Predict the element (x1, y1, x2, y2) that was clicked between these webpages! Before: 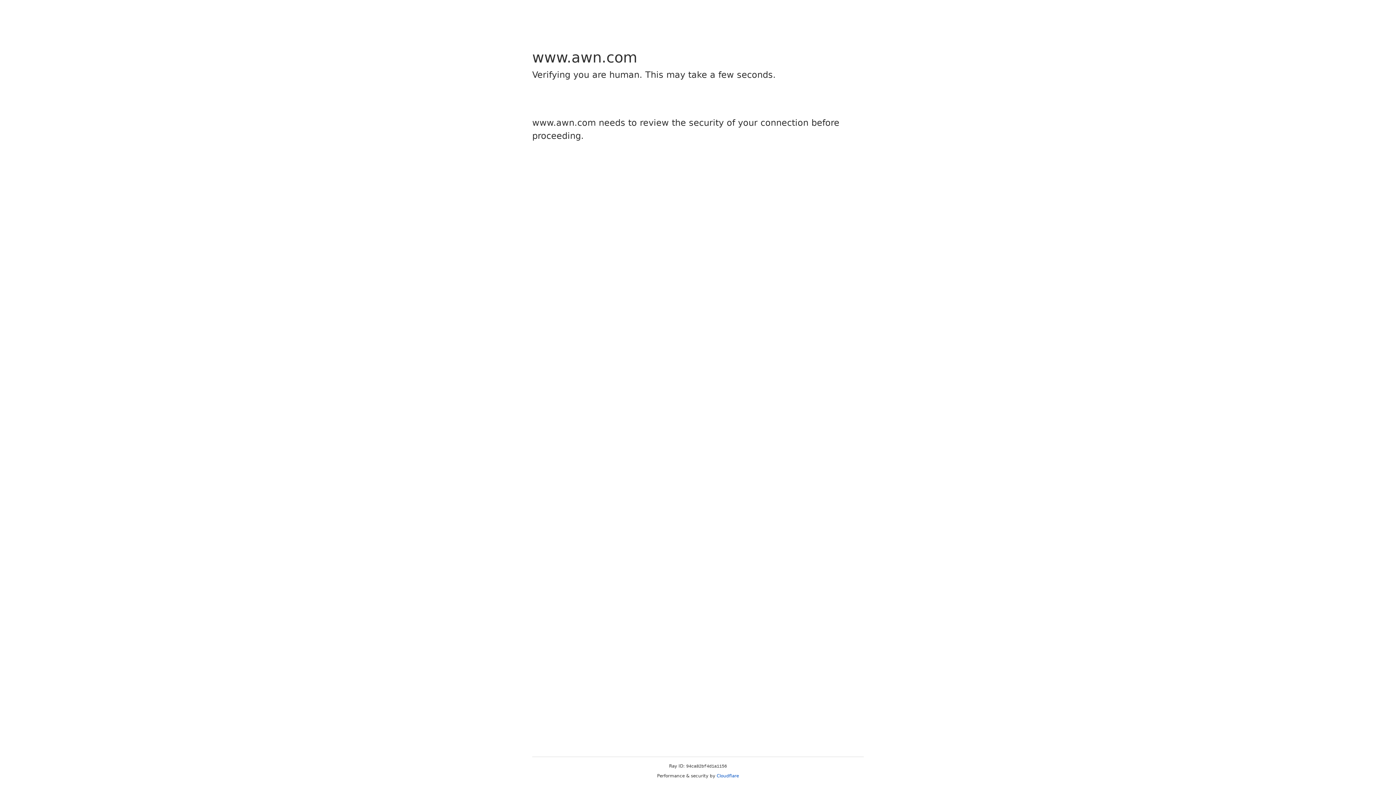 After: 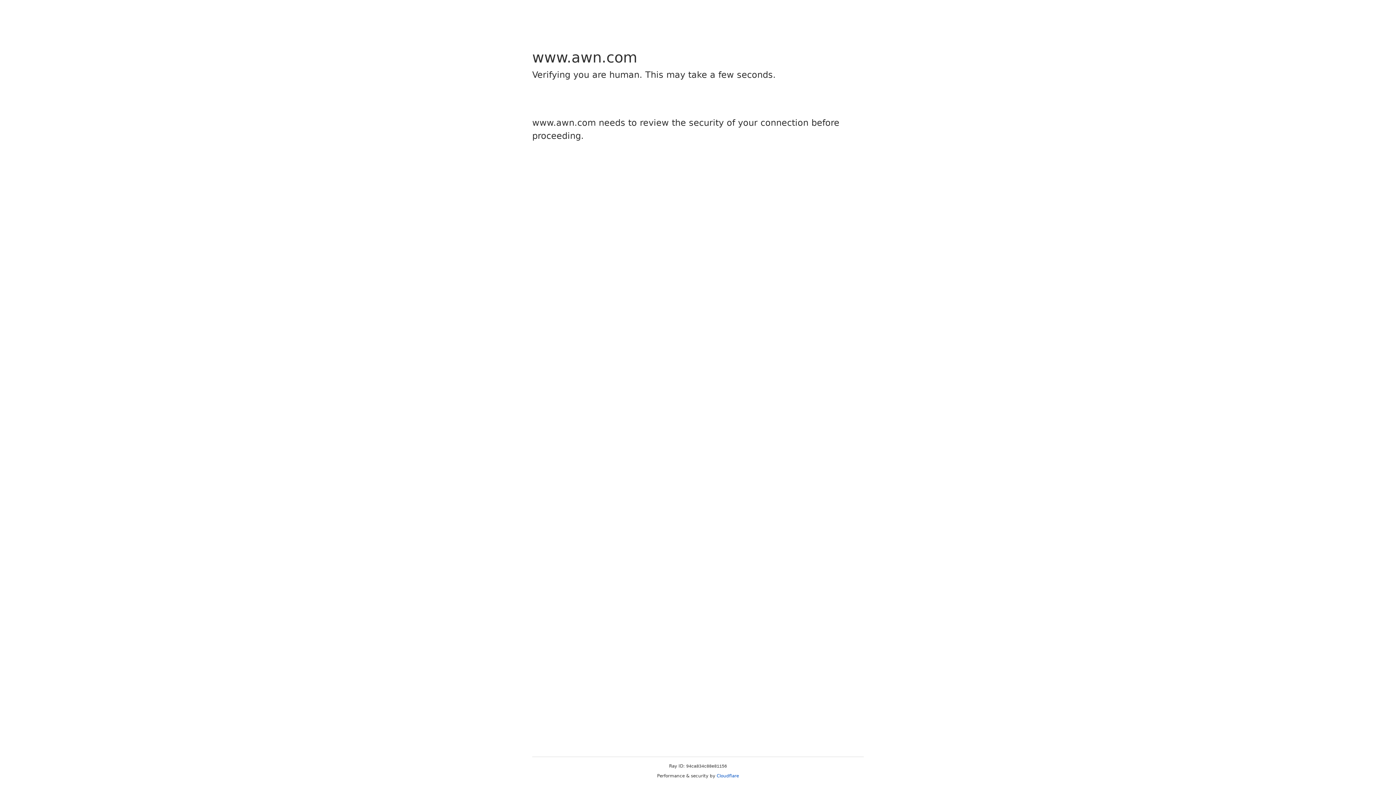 Action: label: Cloudflare bbox: (716, 773, 739, 778)